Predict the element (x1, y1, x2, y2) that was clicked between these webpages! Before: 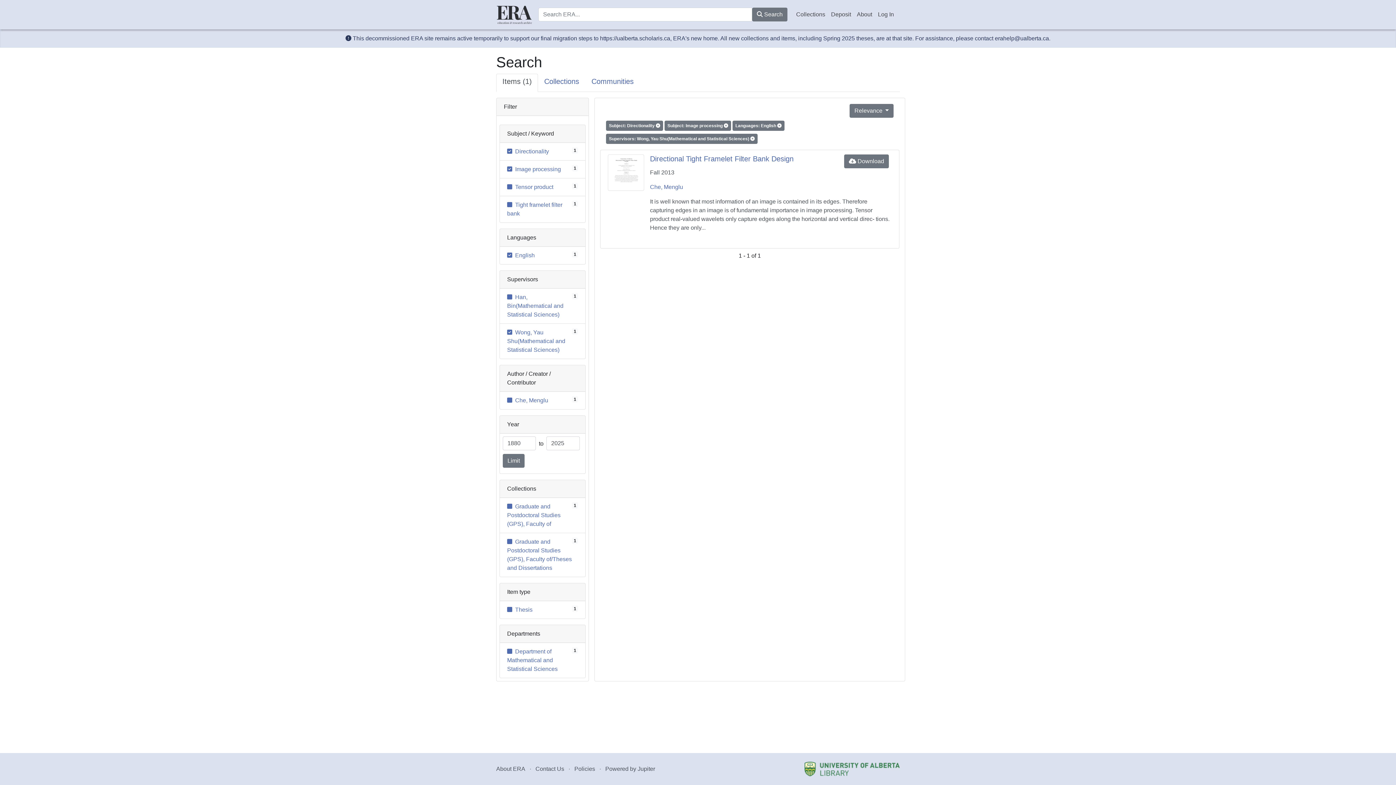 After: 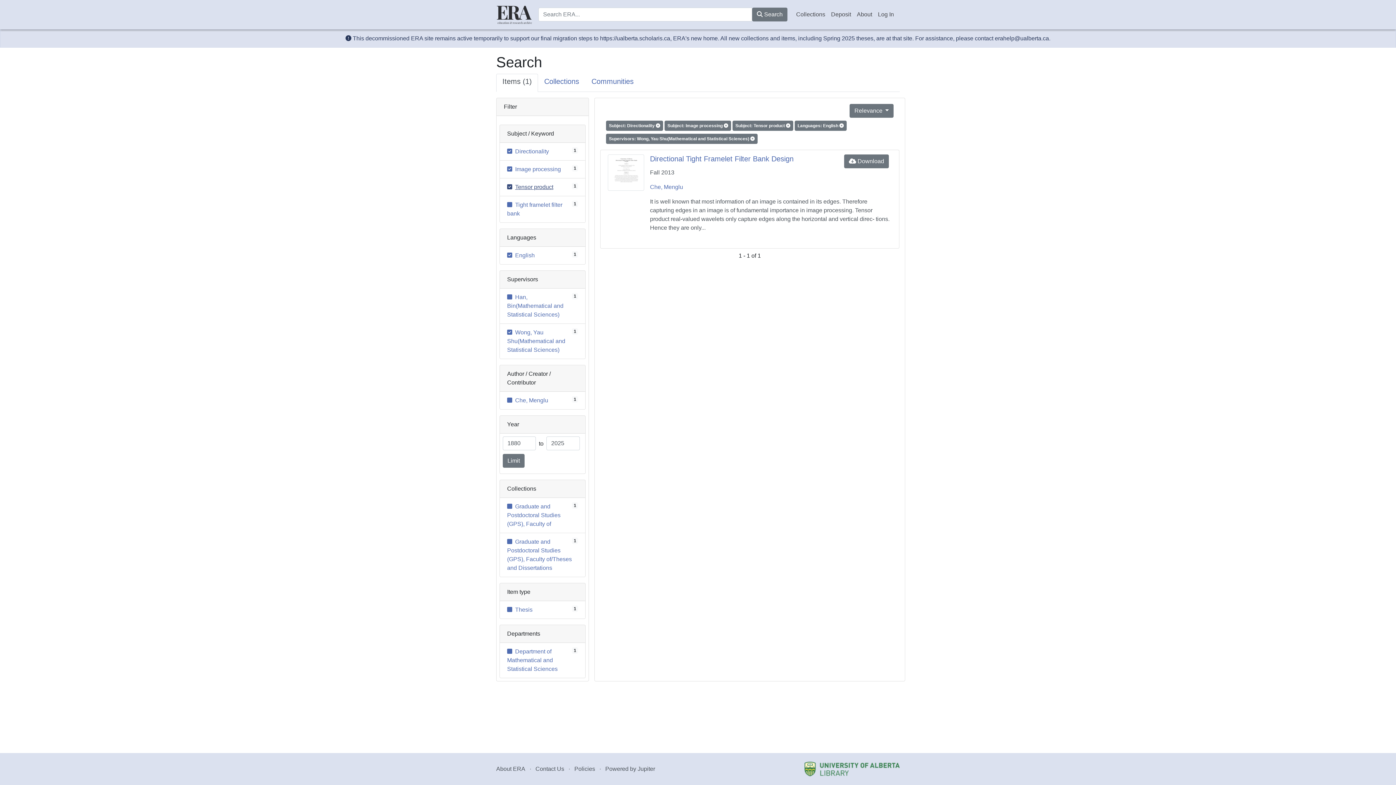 Action: label: 1
Tensor product bbox: (507, 184, 553, 190)